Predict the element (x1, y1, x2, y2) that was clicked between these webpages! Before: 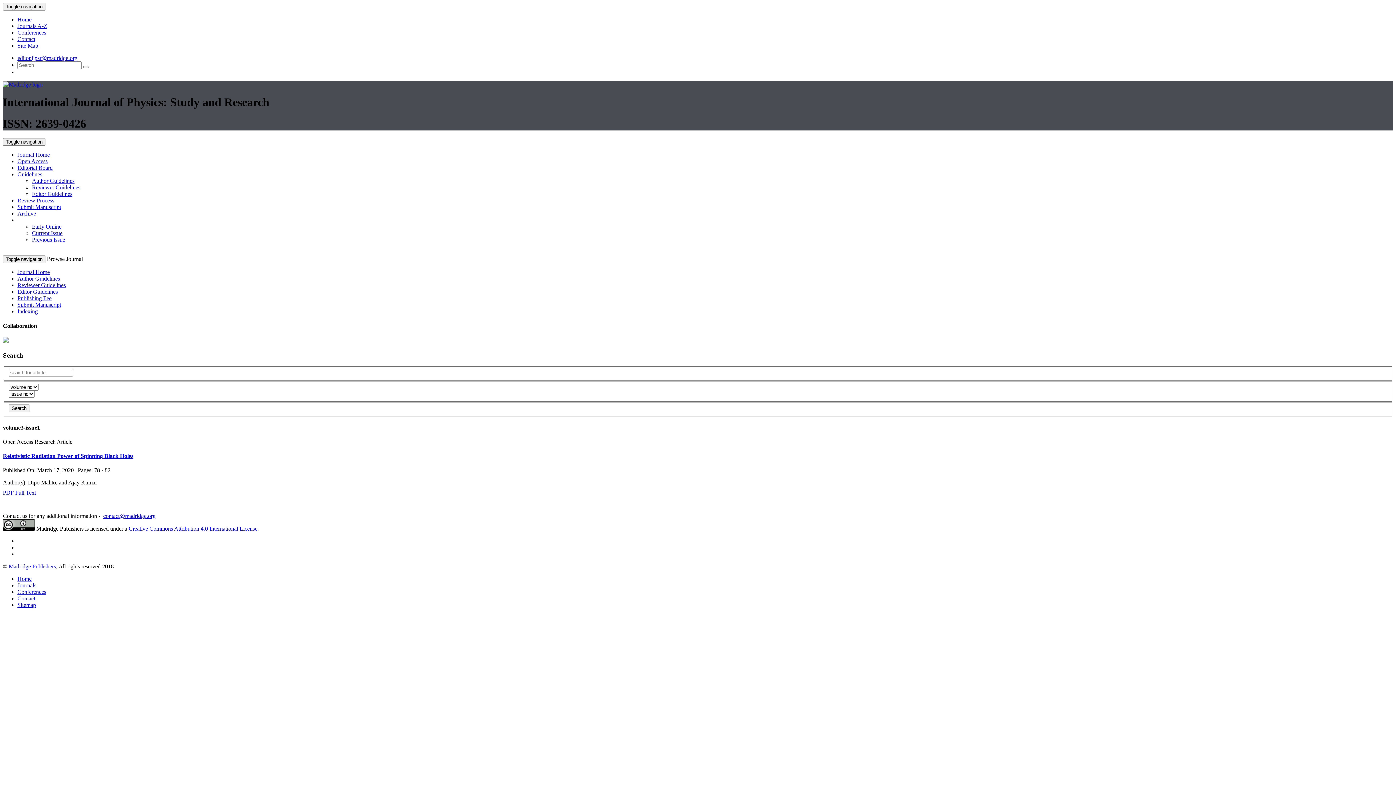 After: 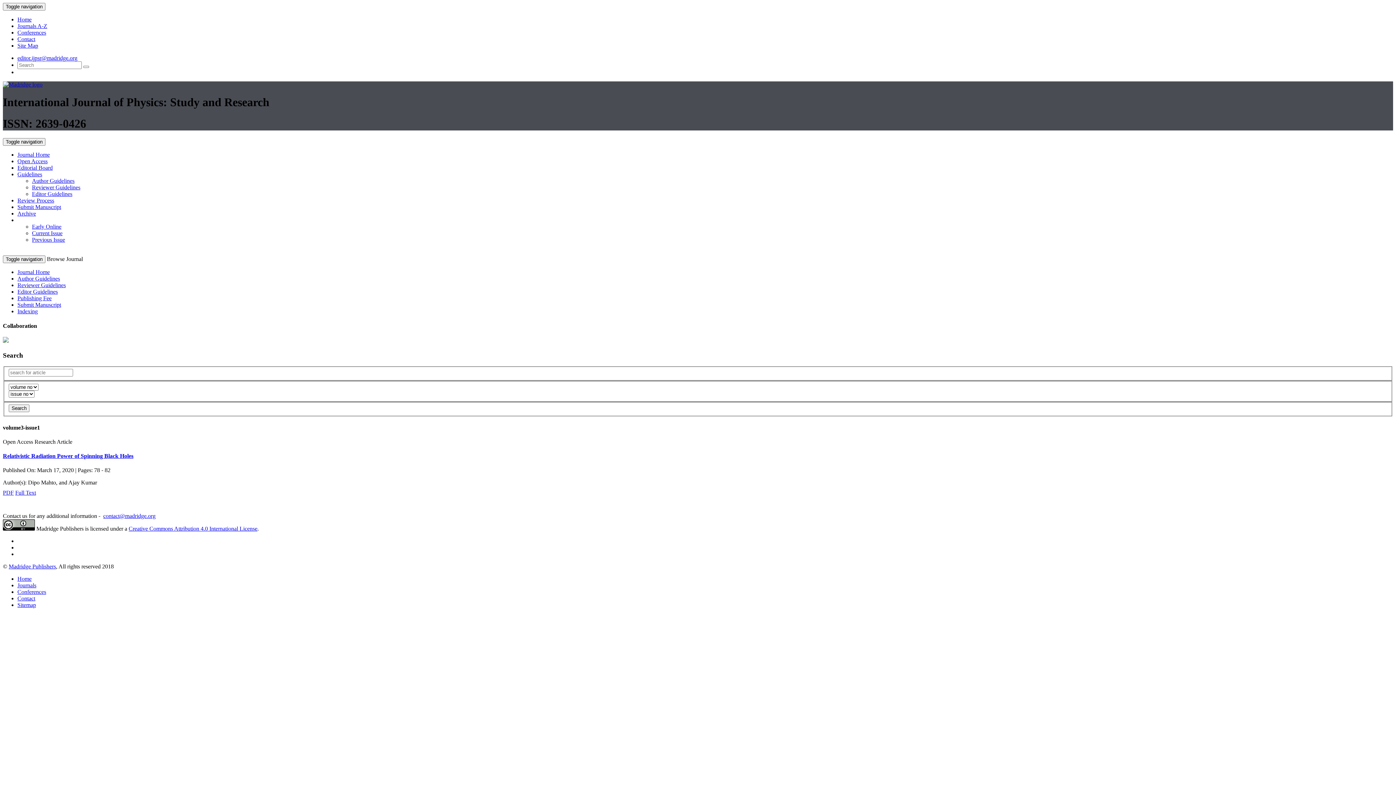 Action: bbox: (15, 489, 36, 496) label: Full Text